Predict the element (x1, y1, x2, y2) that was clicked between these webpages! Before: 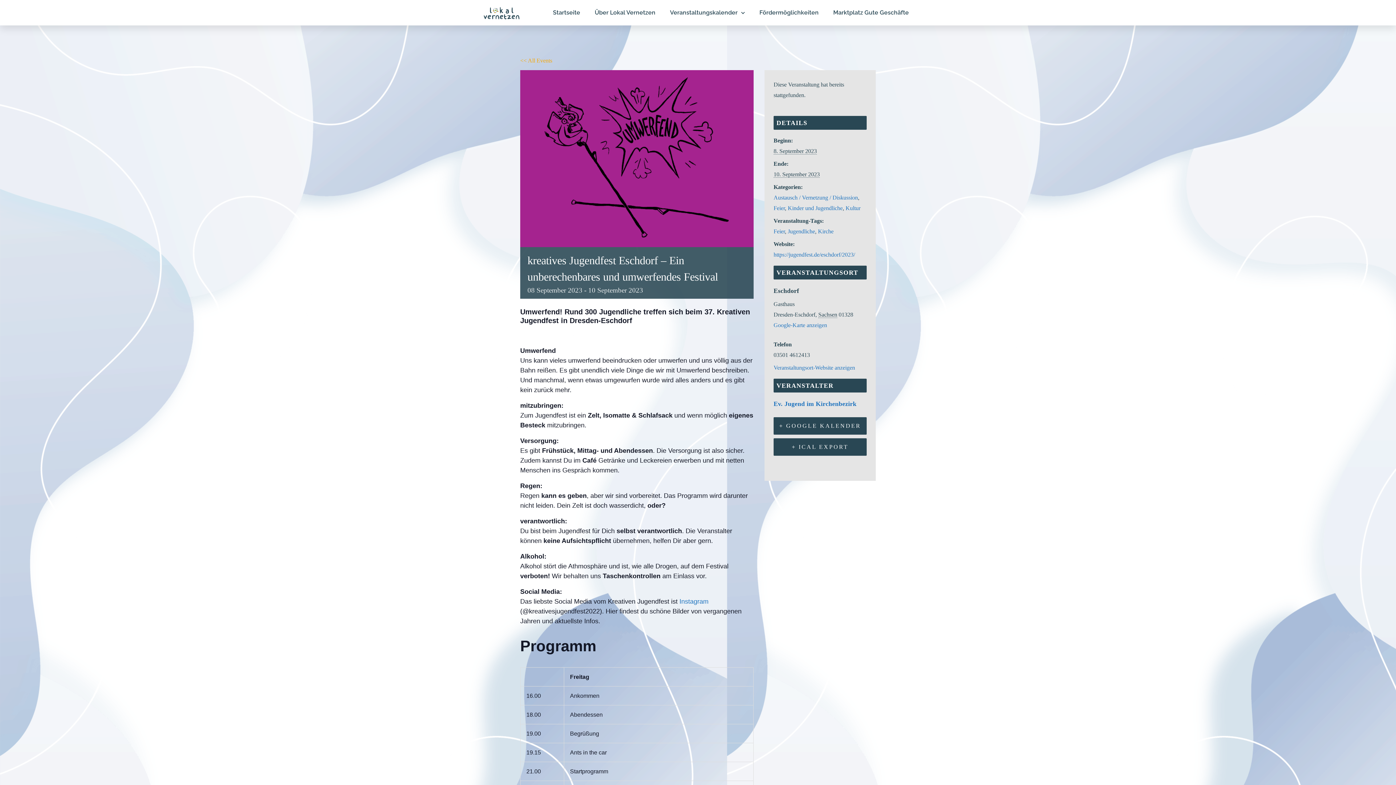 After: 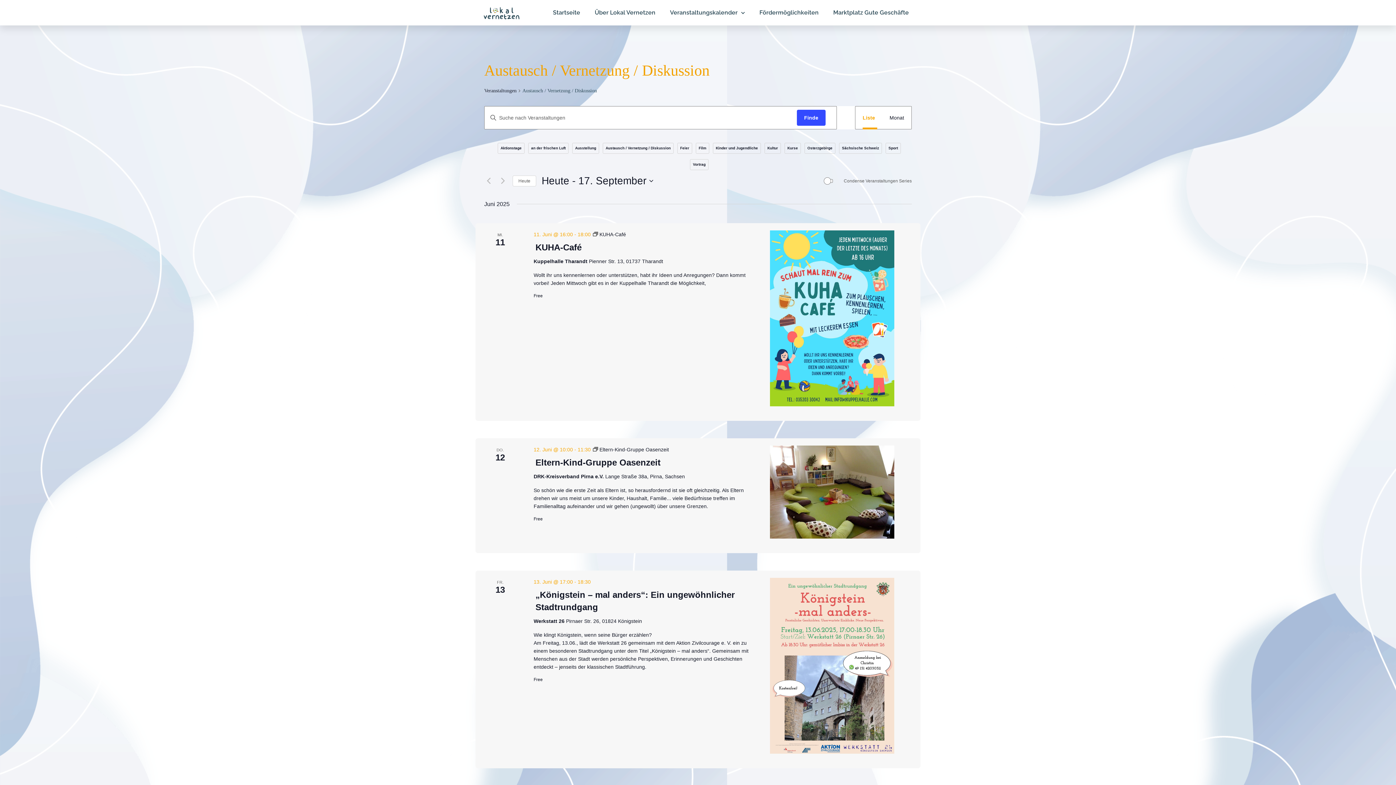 Action: label: Austausch / Vernetzung / Diskussion bbox: (773, 194, 858, 200)